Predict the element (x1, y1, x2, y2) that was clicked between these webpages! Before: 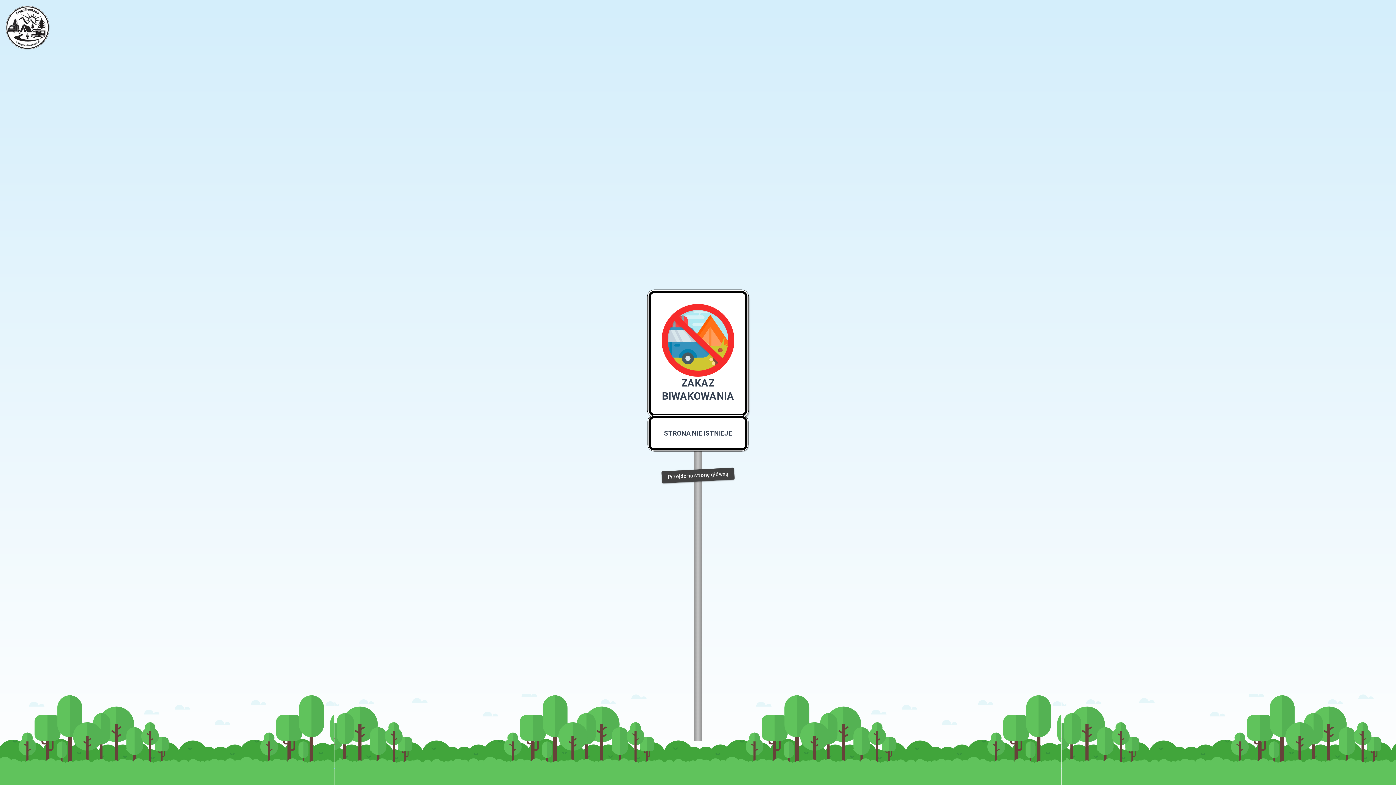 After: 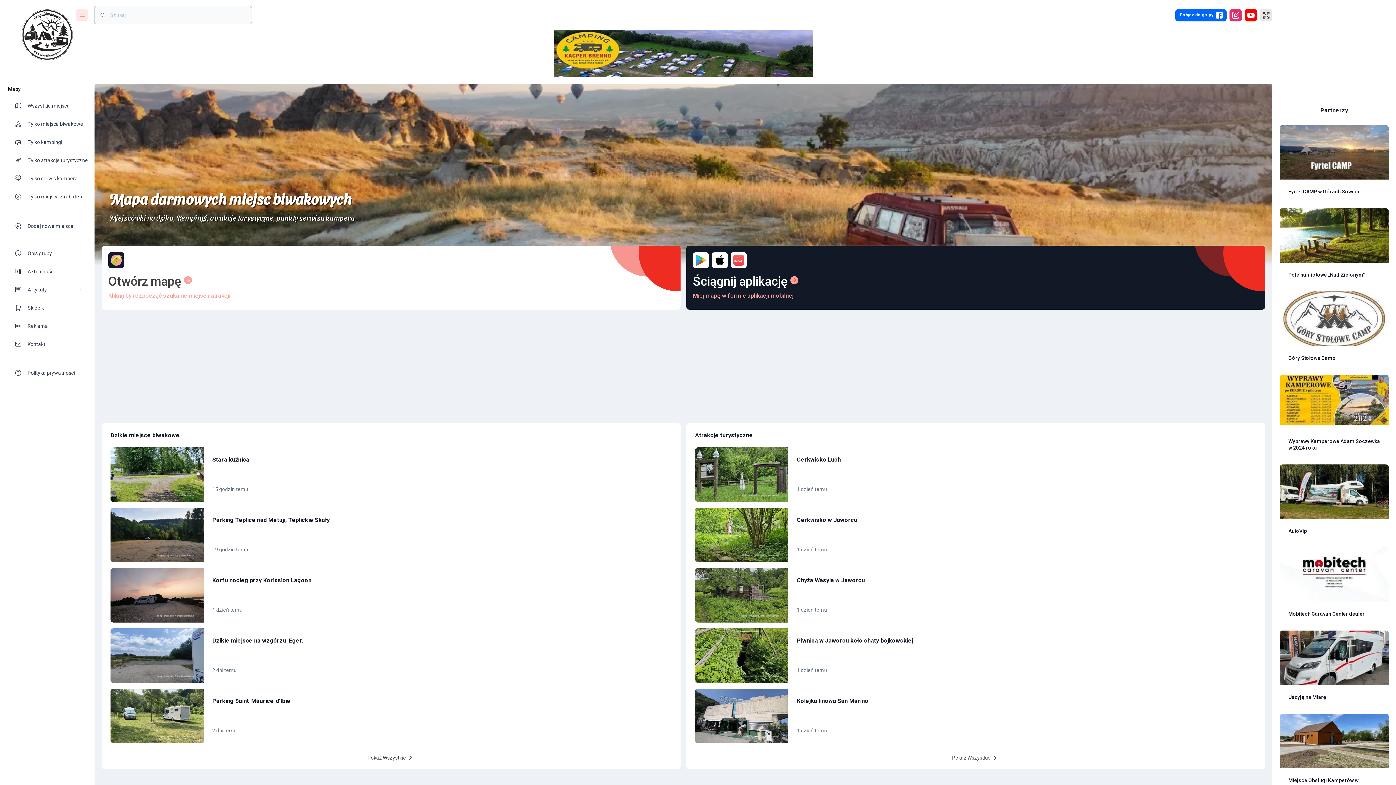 Action: bbox: (5, 5, 49, 49)